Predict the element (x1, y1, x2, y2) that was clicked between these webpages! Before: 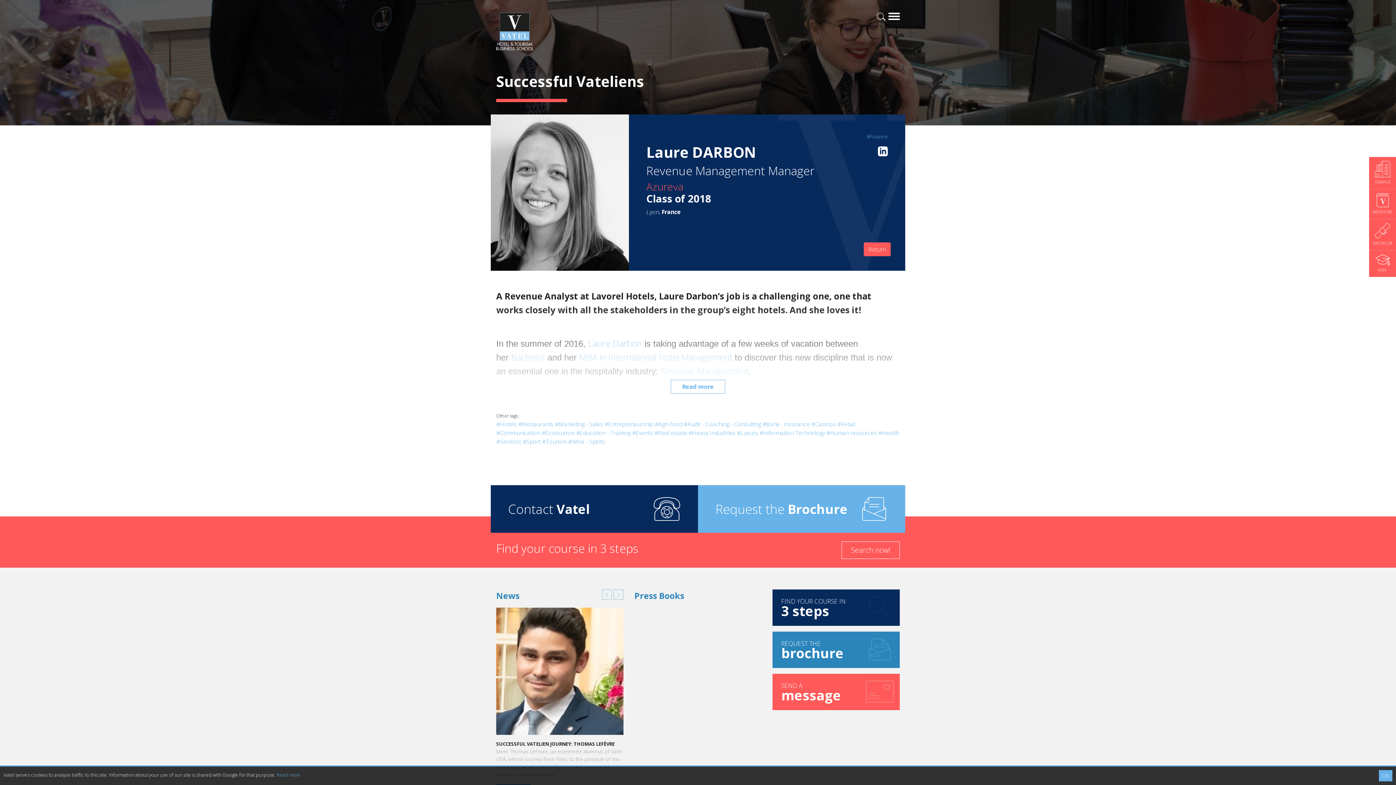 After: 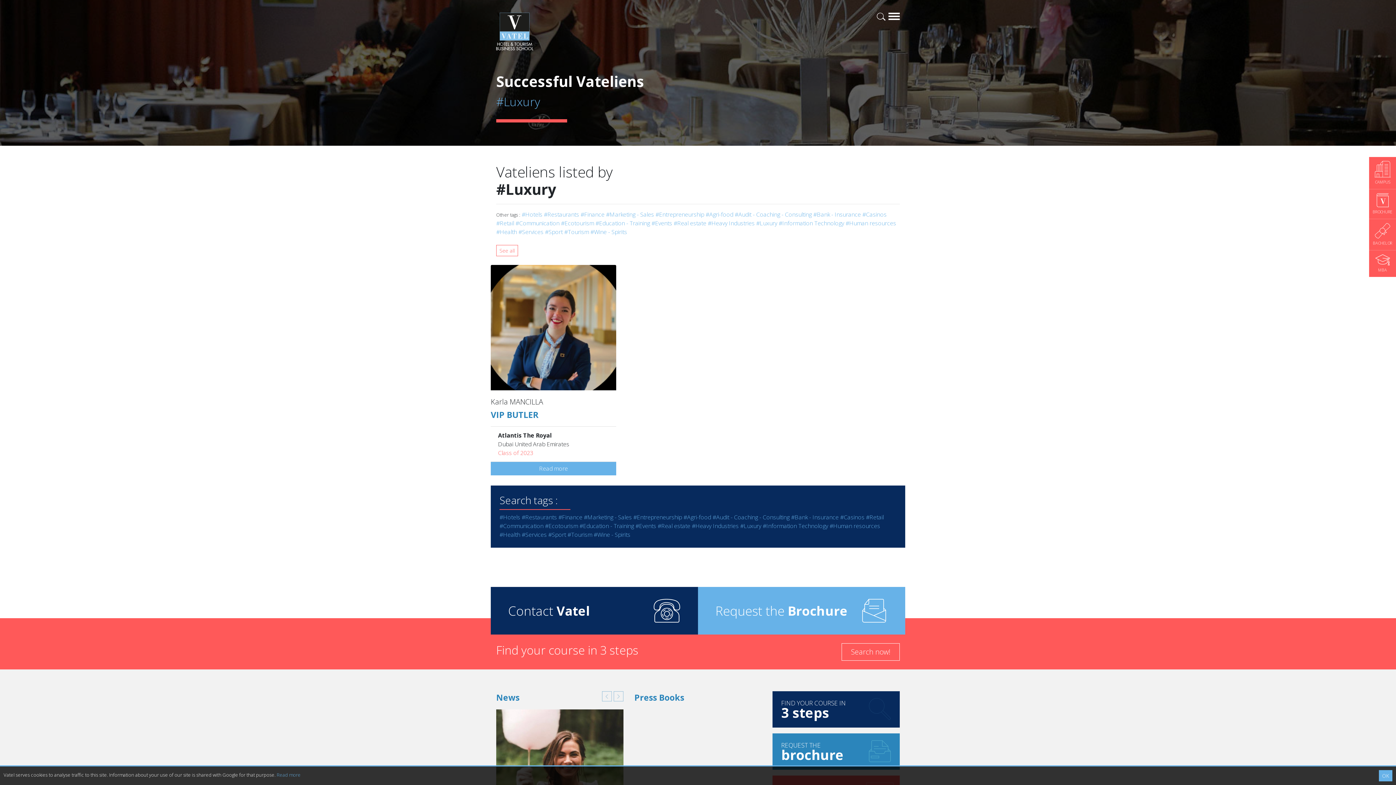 Action: bbox: (737, 429, 758, 437) label: #Luxury